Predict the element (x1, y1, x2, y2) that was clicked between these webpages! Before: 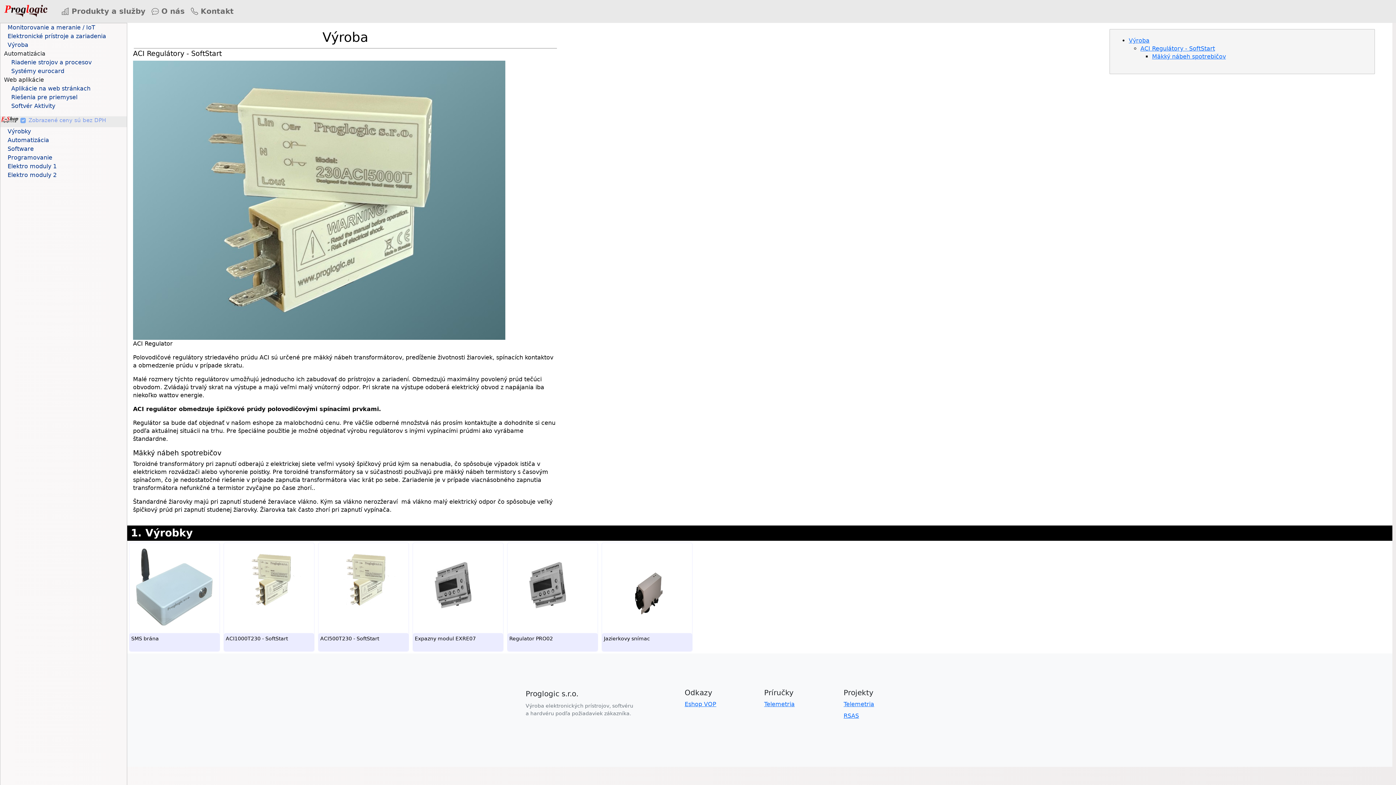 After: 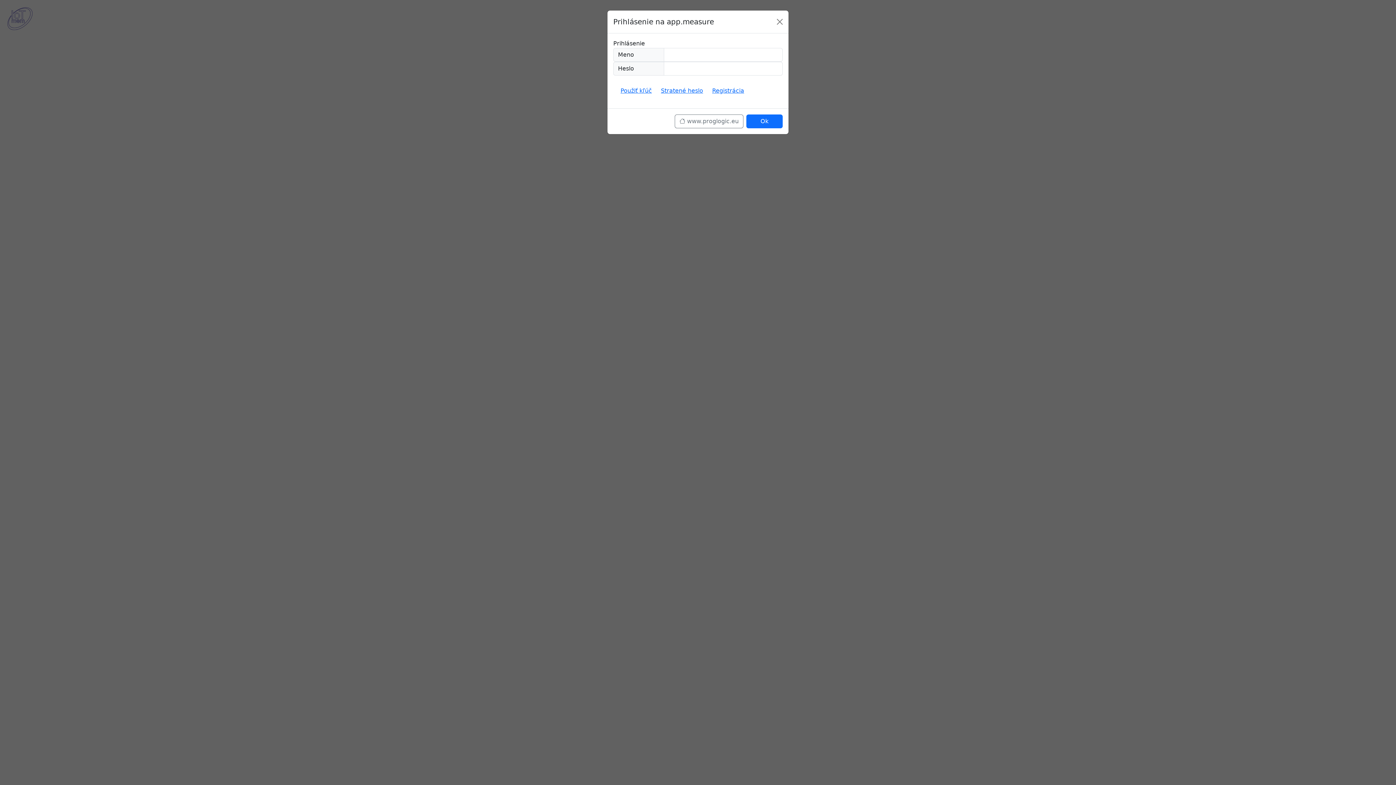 Action: bbox: (843, 701, 874, 708) label: Telemetria